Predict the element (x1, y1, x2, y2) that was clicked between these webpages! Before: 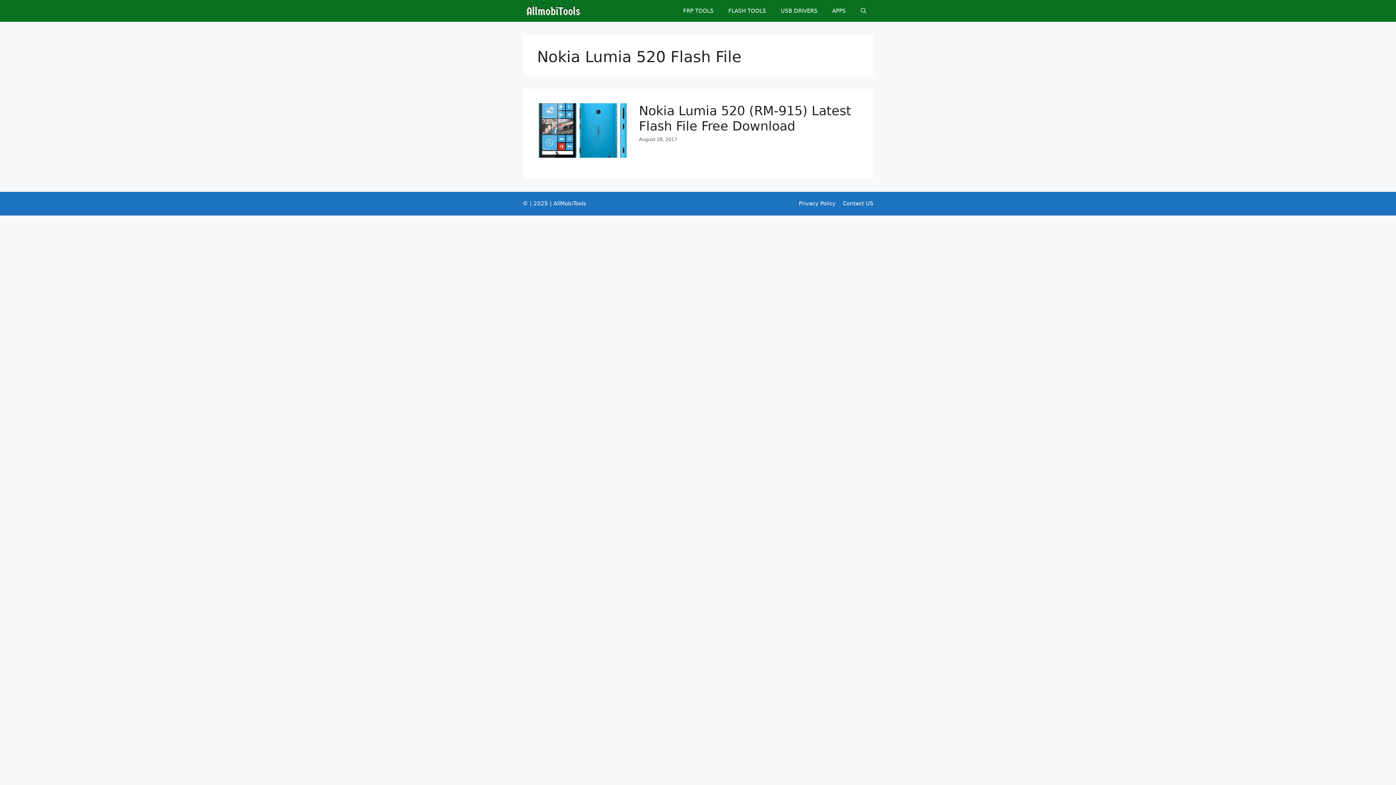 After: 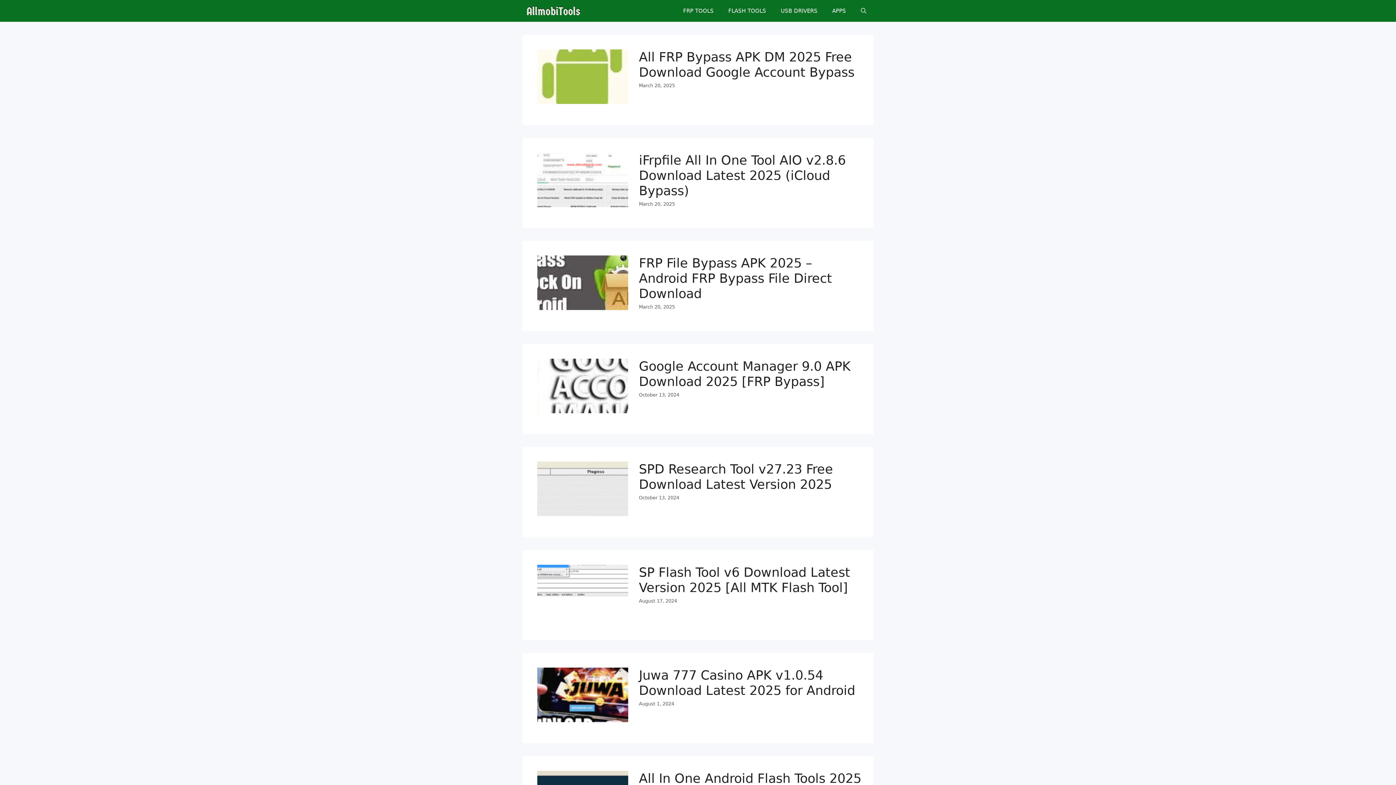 Action: bbox: (522, 0, 588, 21)